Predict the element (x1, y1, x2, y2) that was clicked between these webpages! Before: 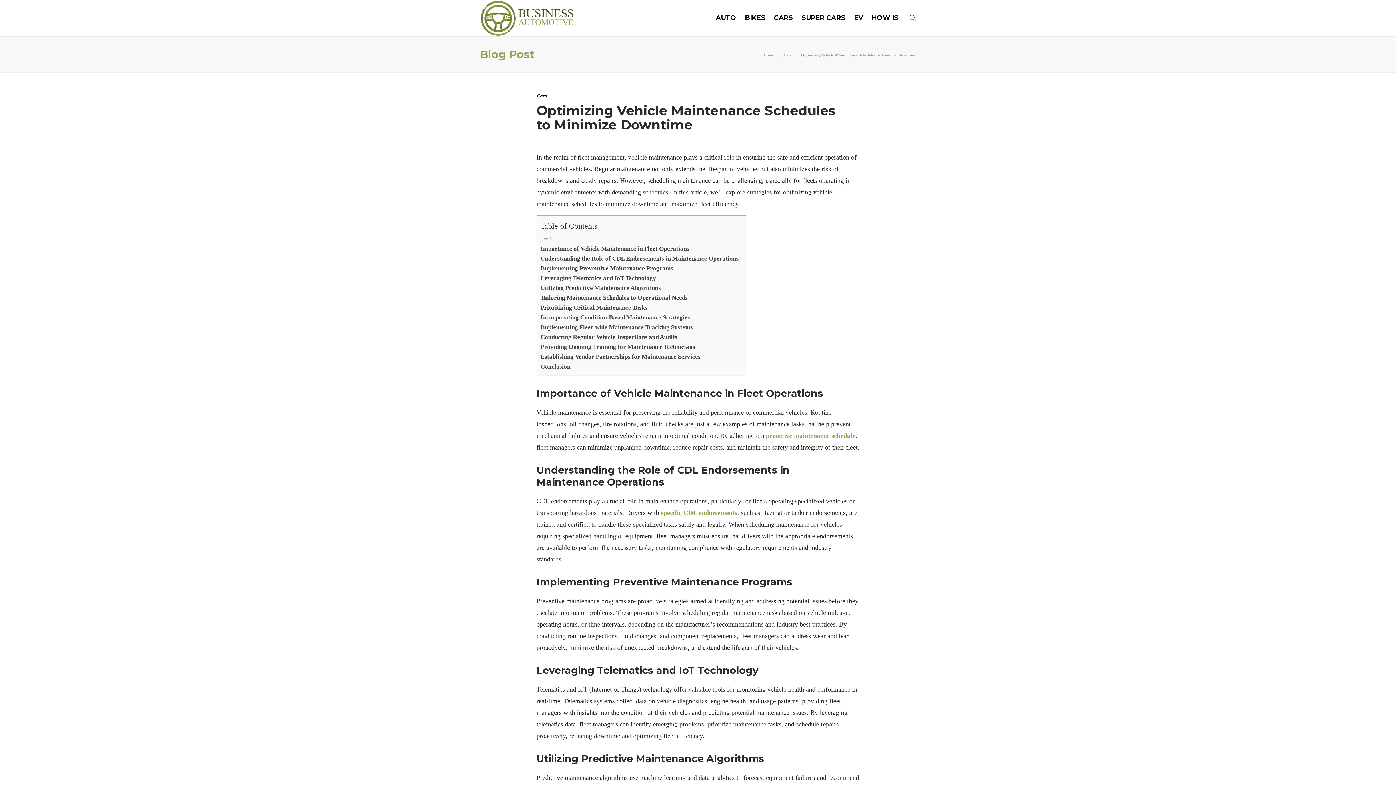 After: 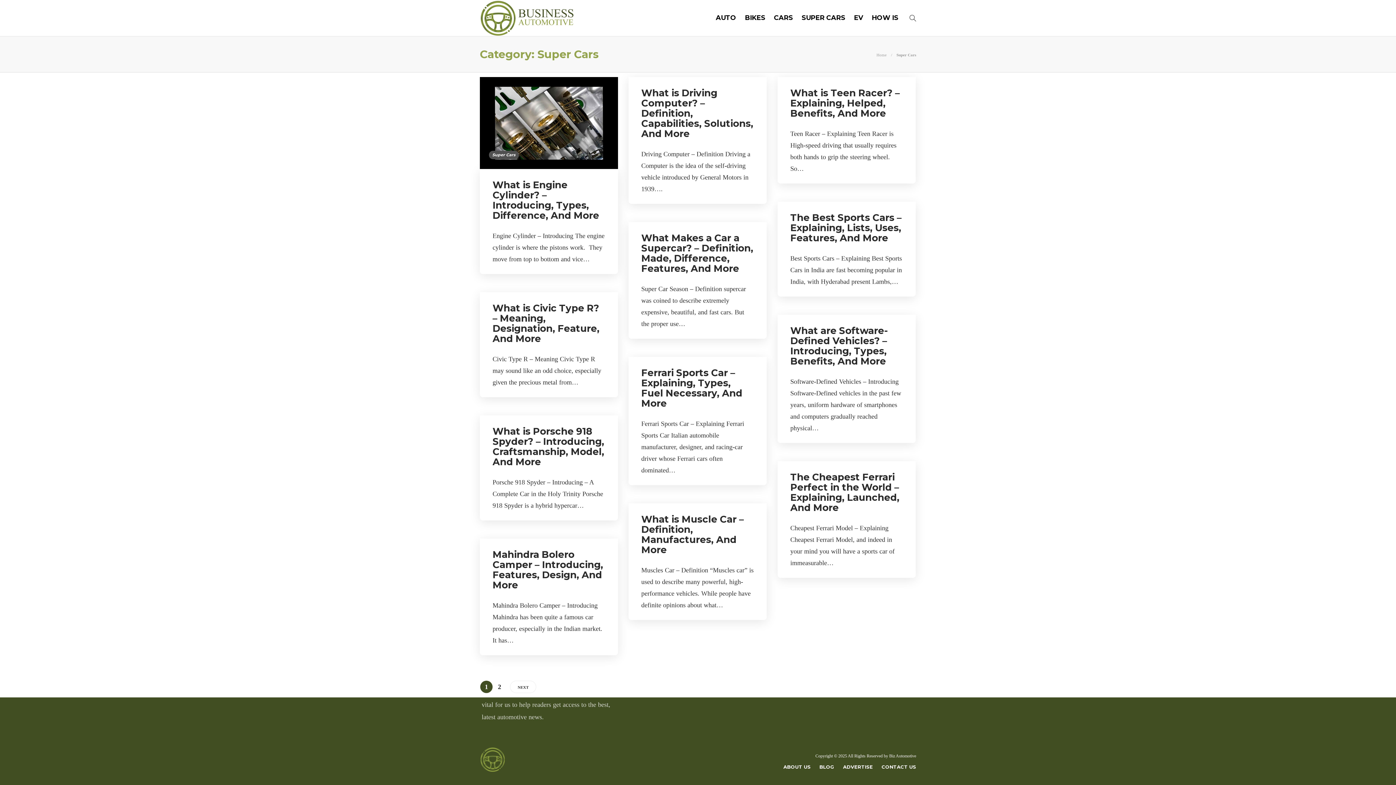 Action: label: SUPER CARS bbox: (801, 4, 845, 31)